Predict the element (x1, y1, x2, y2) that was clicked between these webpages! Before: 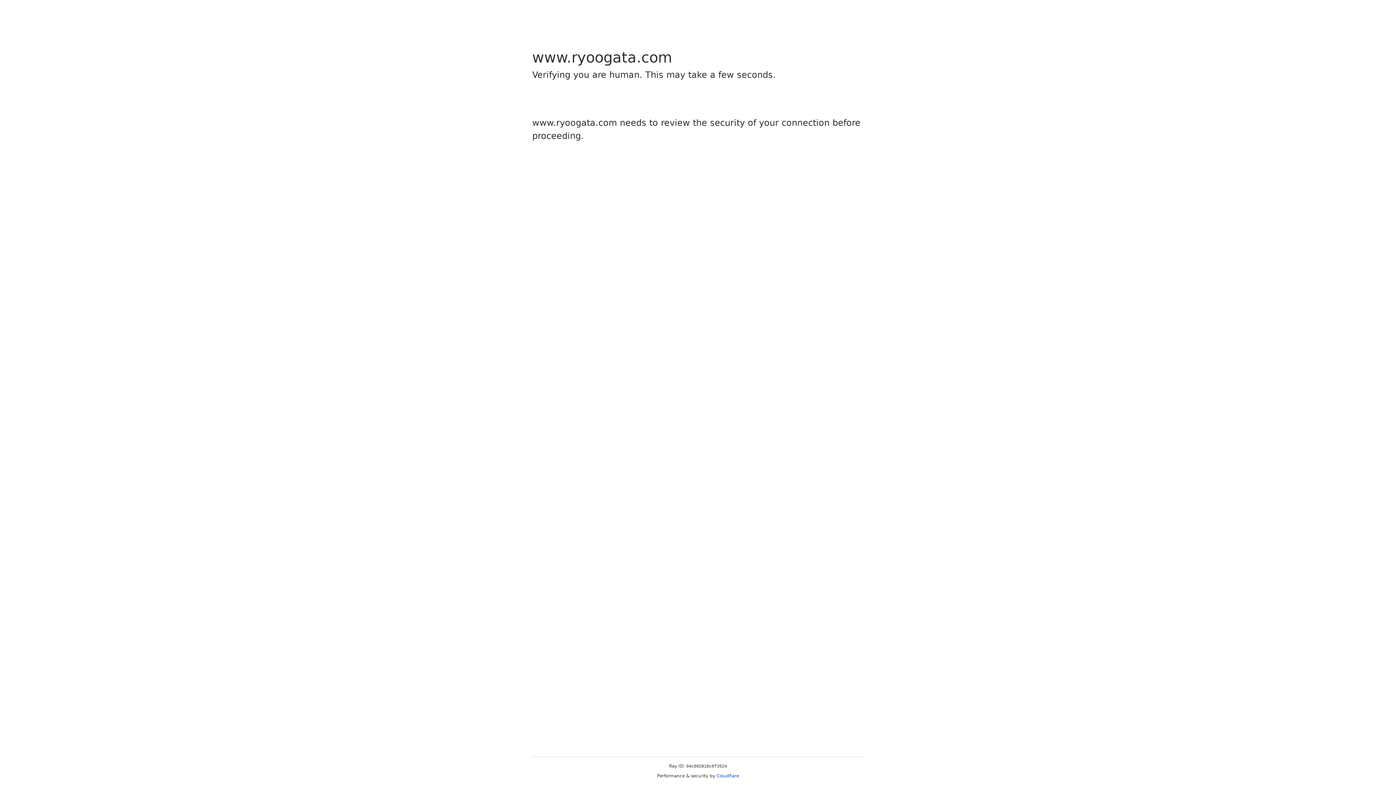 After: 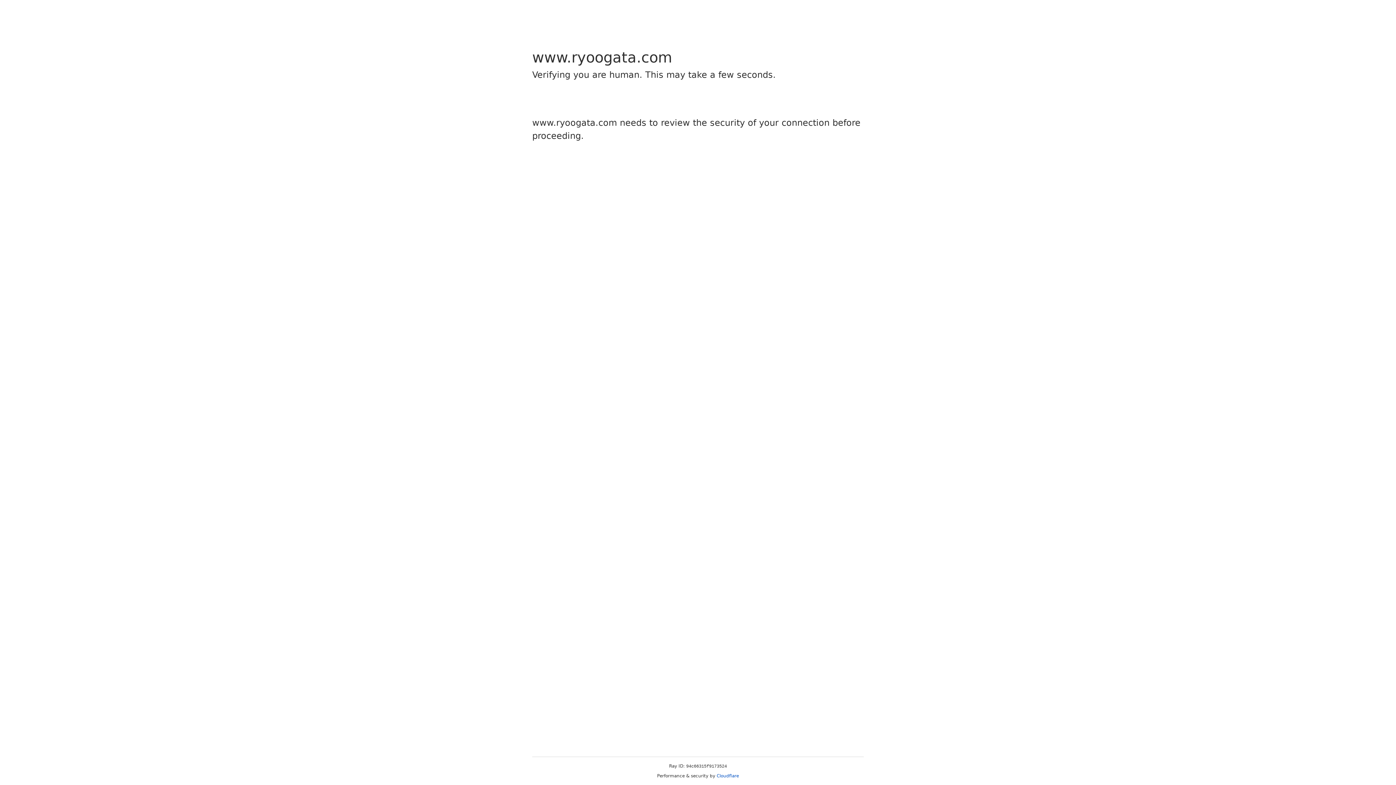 Action: label: Cloudflare bbox: (716, 773, 739, 778)